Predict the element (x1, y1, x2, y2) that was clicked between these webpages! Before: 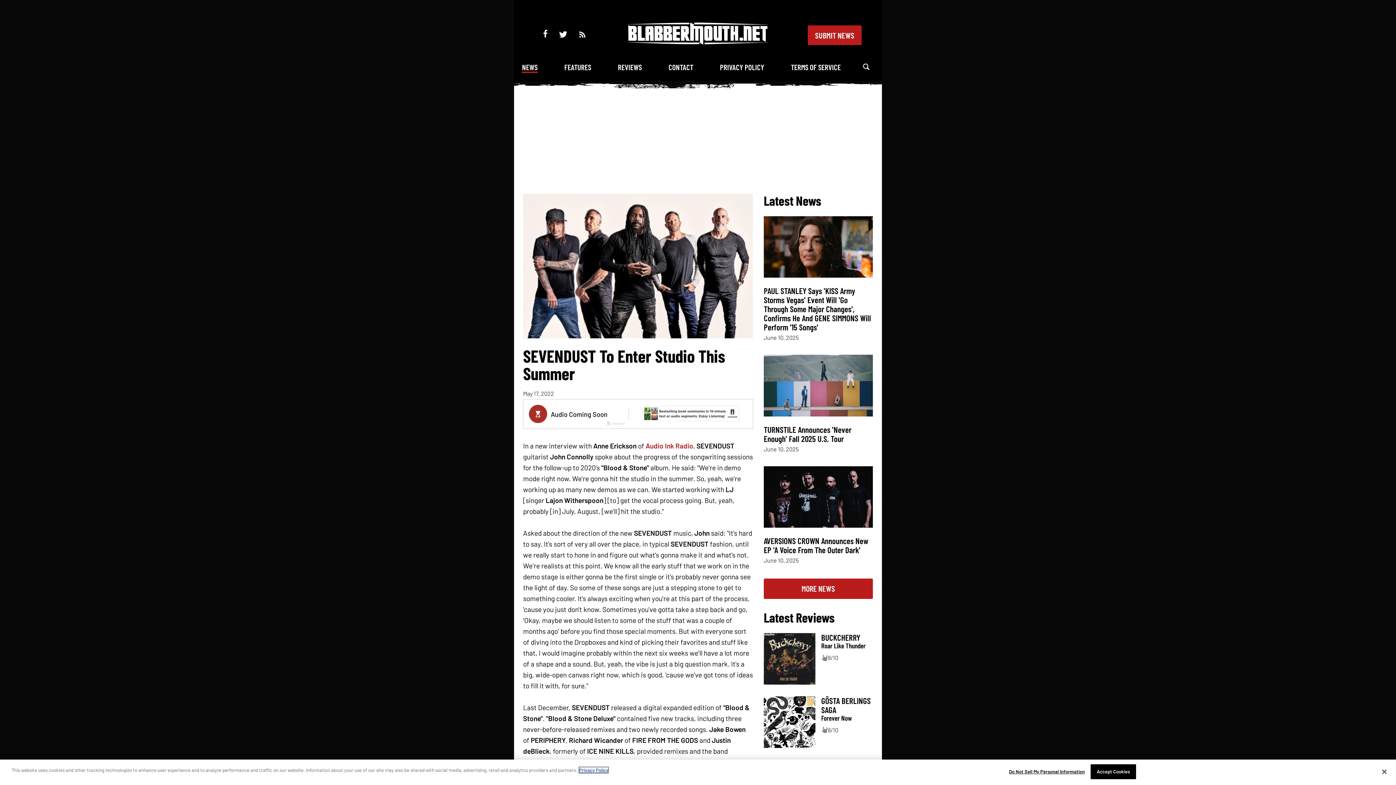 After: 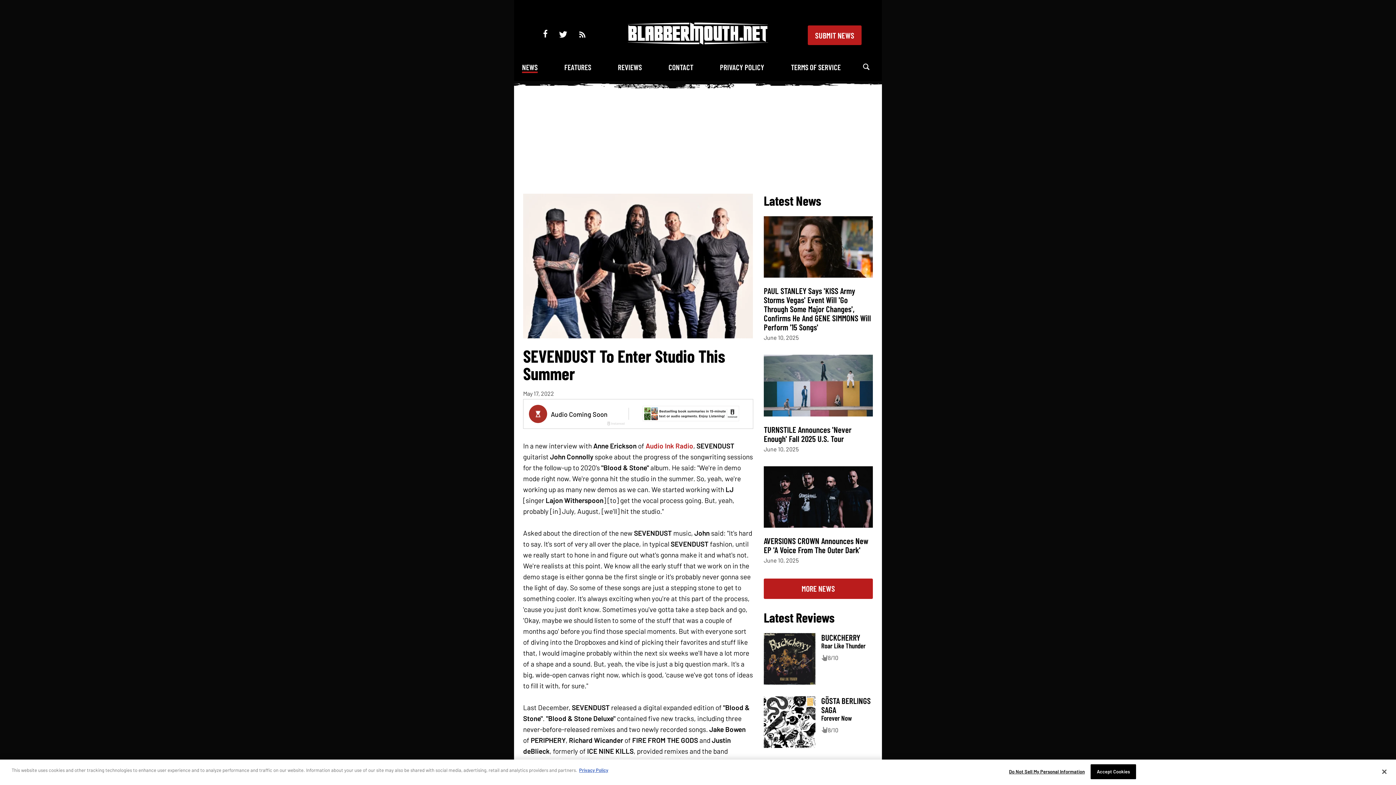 Action: bbox: (559, 30, 567, 39)